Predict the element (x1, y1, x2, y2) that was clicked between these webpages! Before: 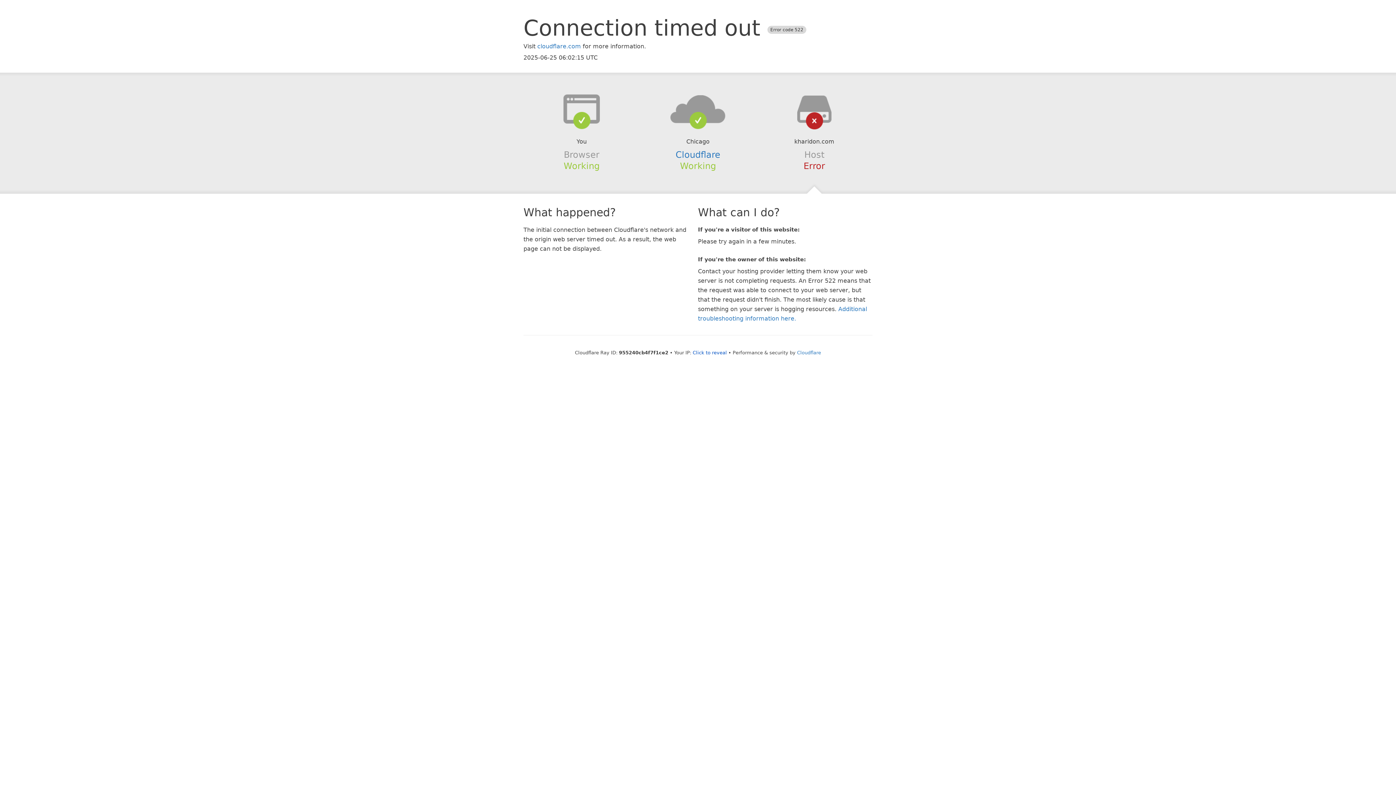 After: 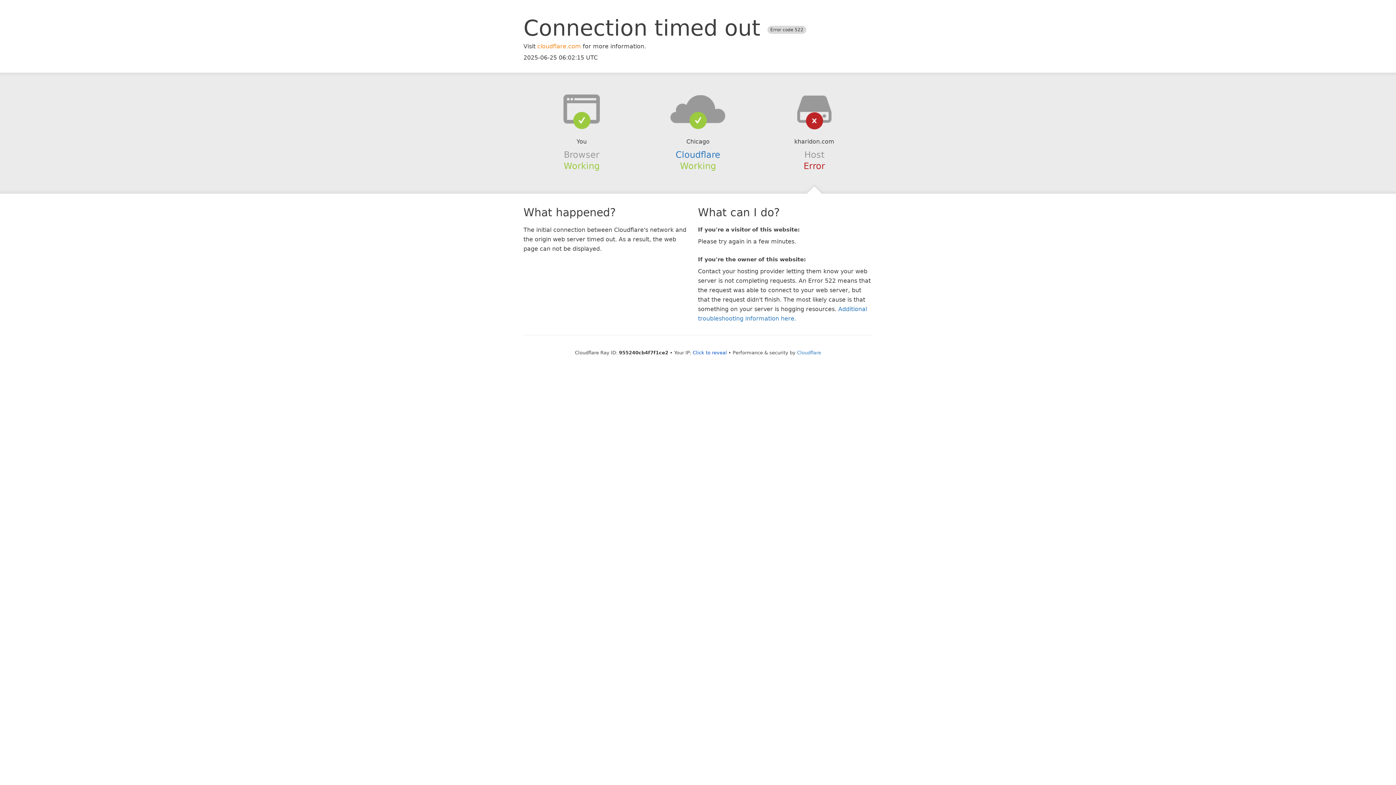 Action: bbox: (537, 42, 581, 49) label: cloudflare.com